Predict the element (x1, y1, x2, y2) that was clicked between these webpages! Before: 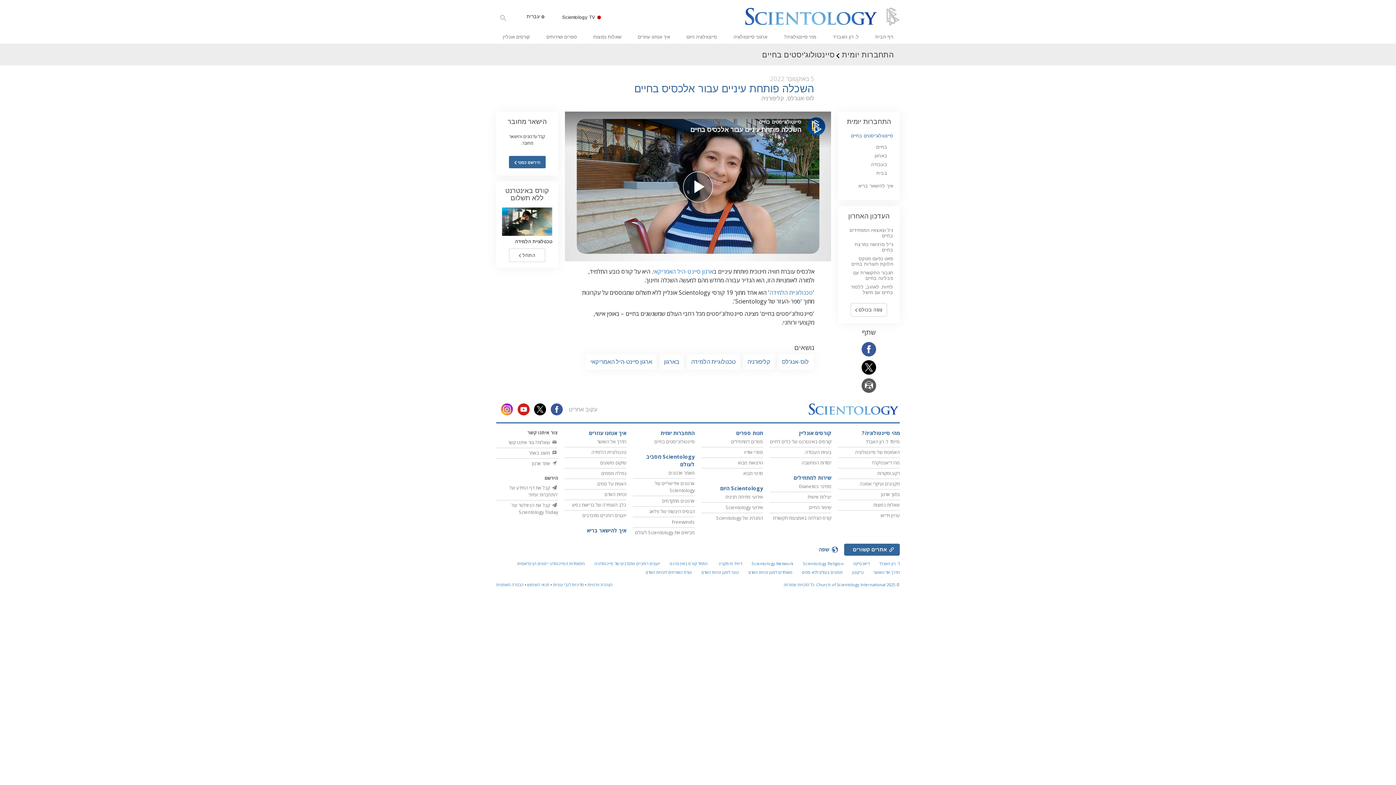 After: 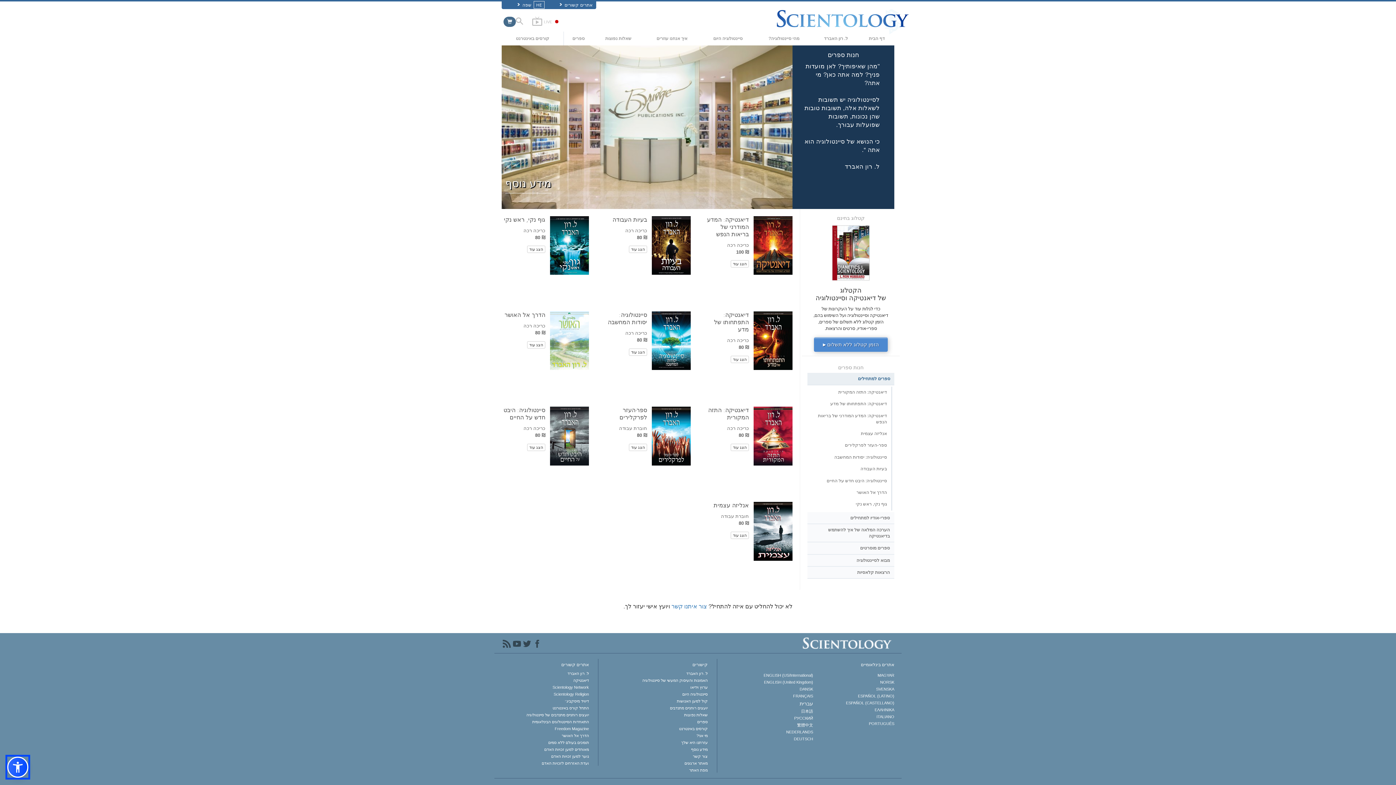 Action: bbox: (731, 438, 763, 445) label: ספרים למתחילים